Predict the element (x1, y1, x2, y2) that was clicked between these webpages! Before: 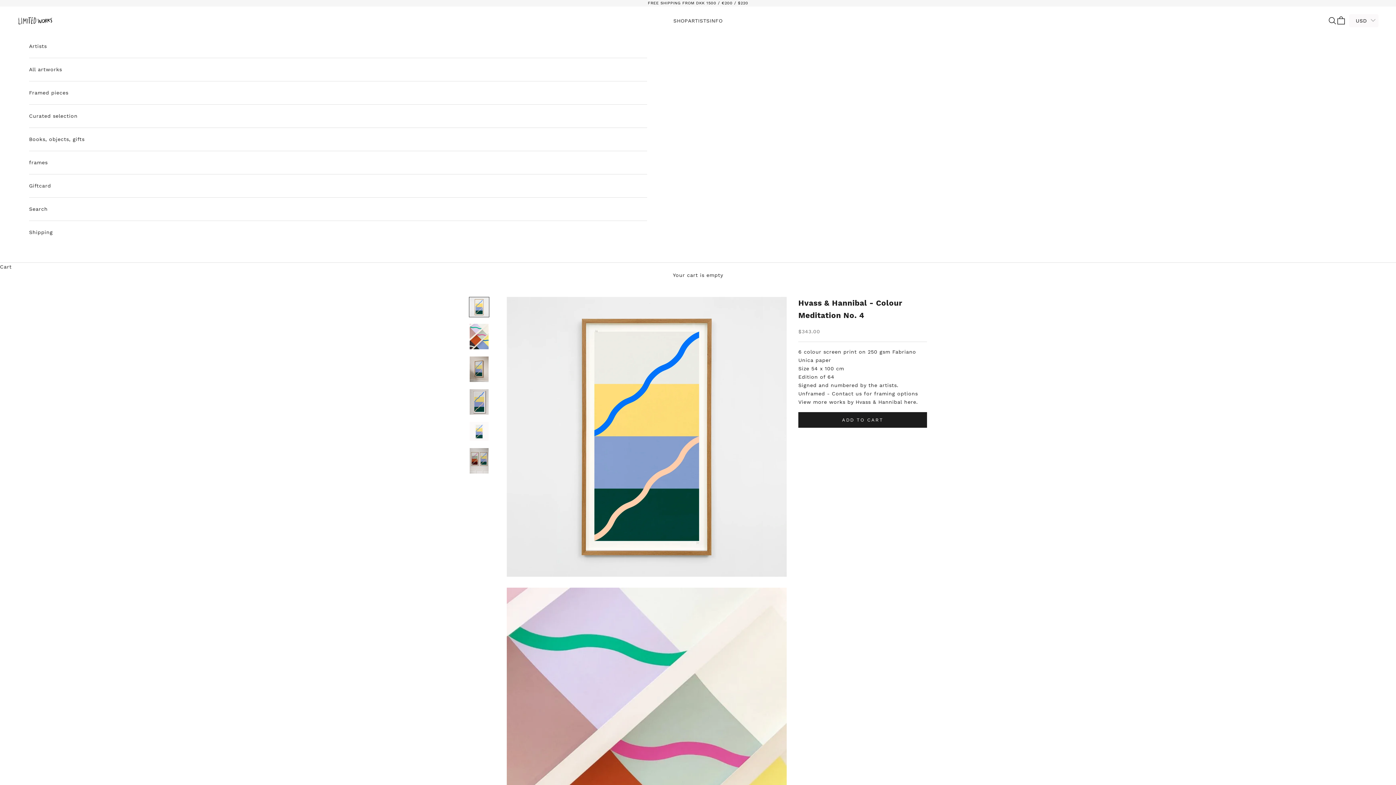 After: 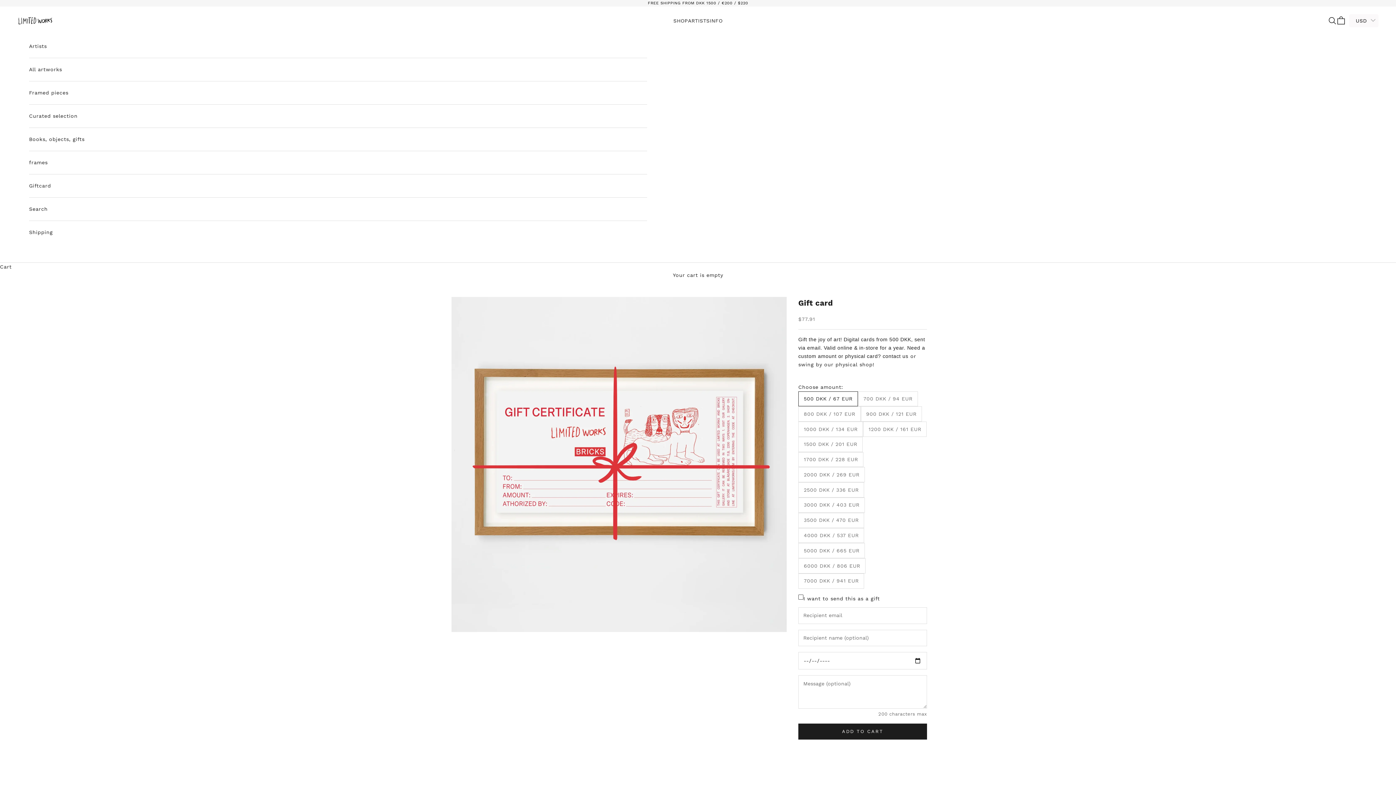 Action: bbox: (29, 174, 647, 197) label: Giftcard